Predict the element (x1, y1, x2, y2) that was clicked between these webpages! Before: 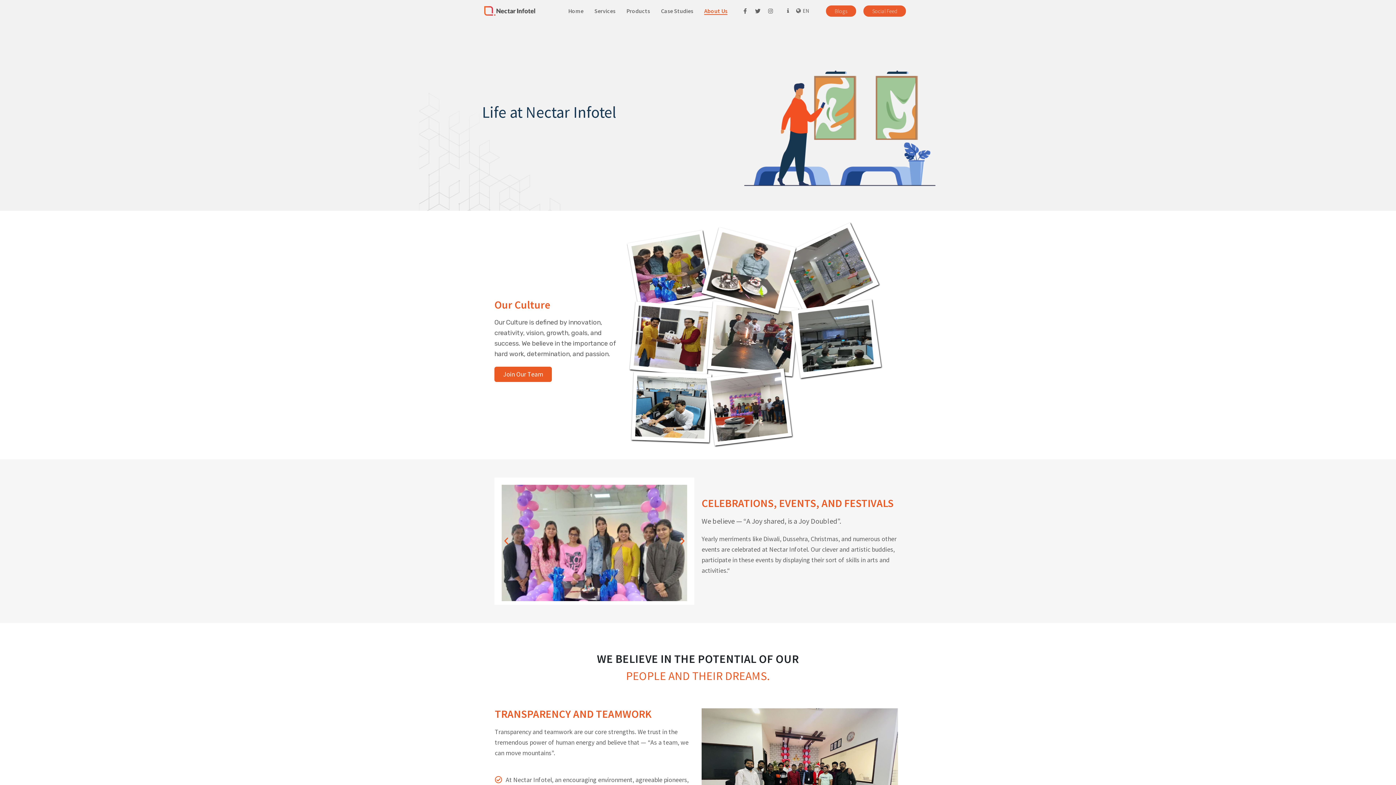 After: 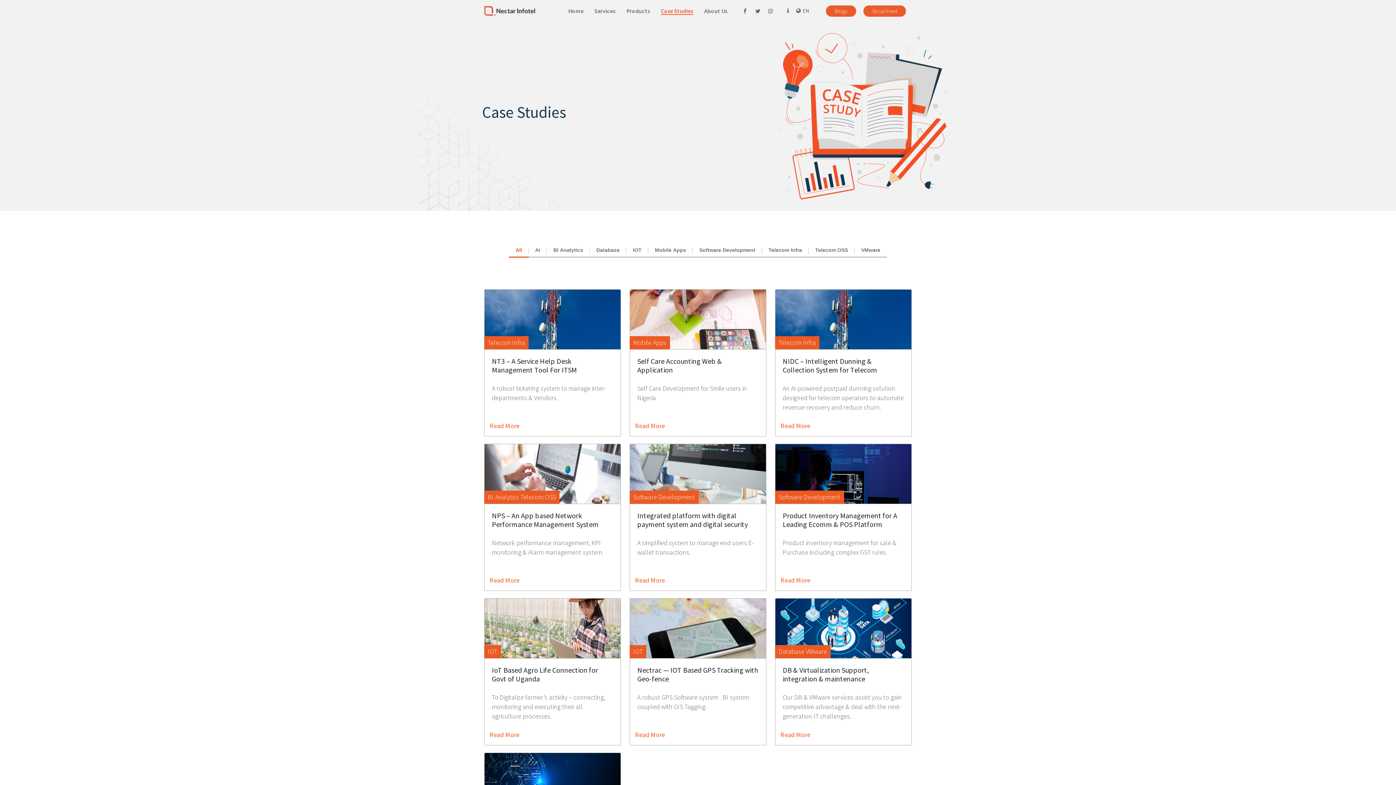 Action: bbox: (656, 4, 698, 16) label: Case Studies